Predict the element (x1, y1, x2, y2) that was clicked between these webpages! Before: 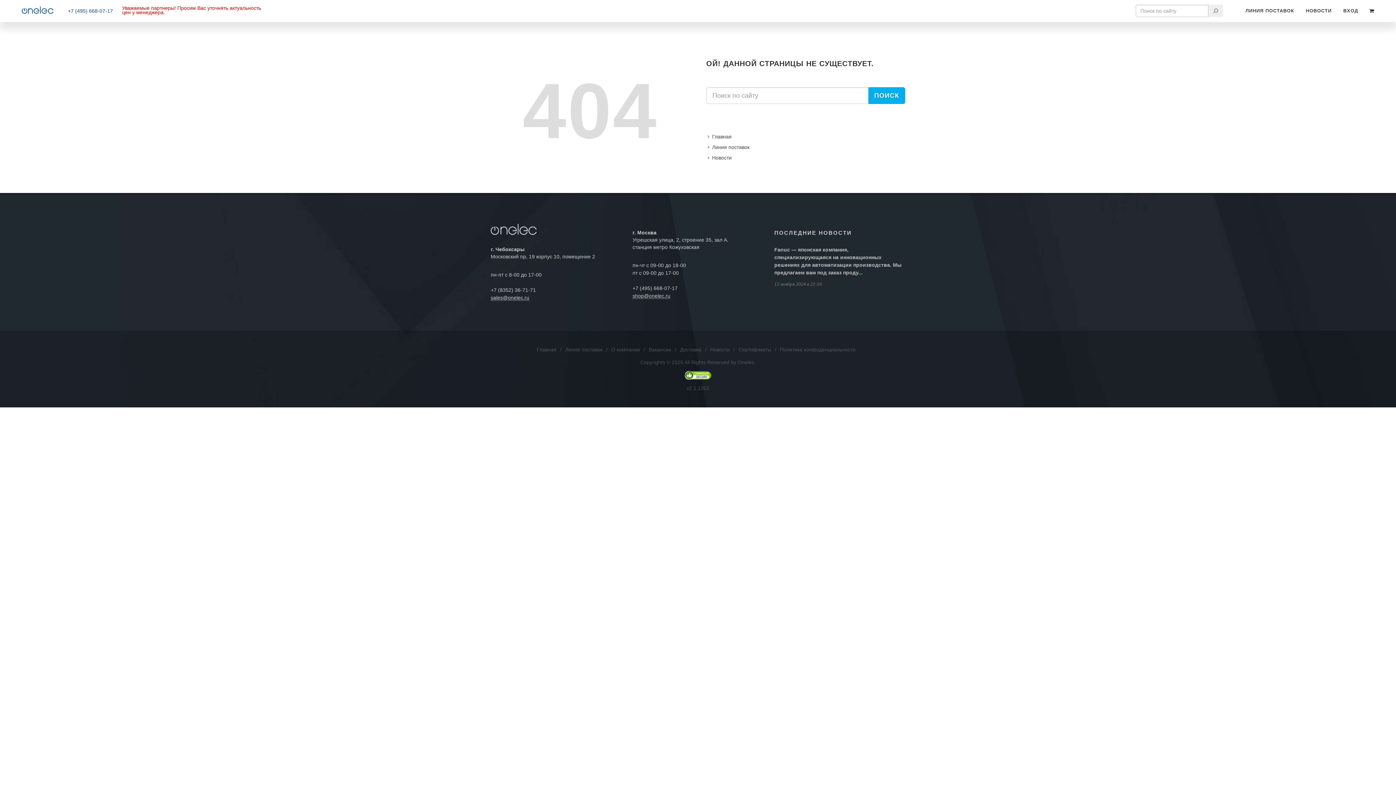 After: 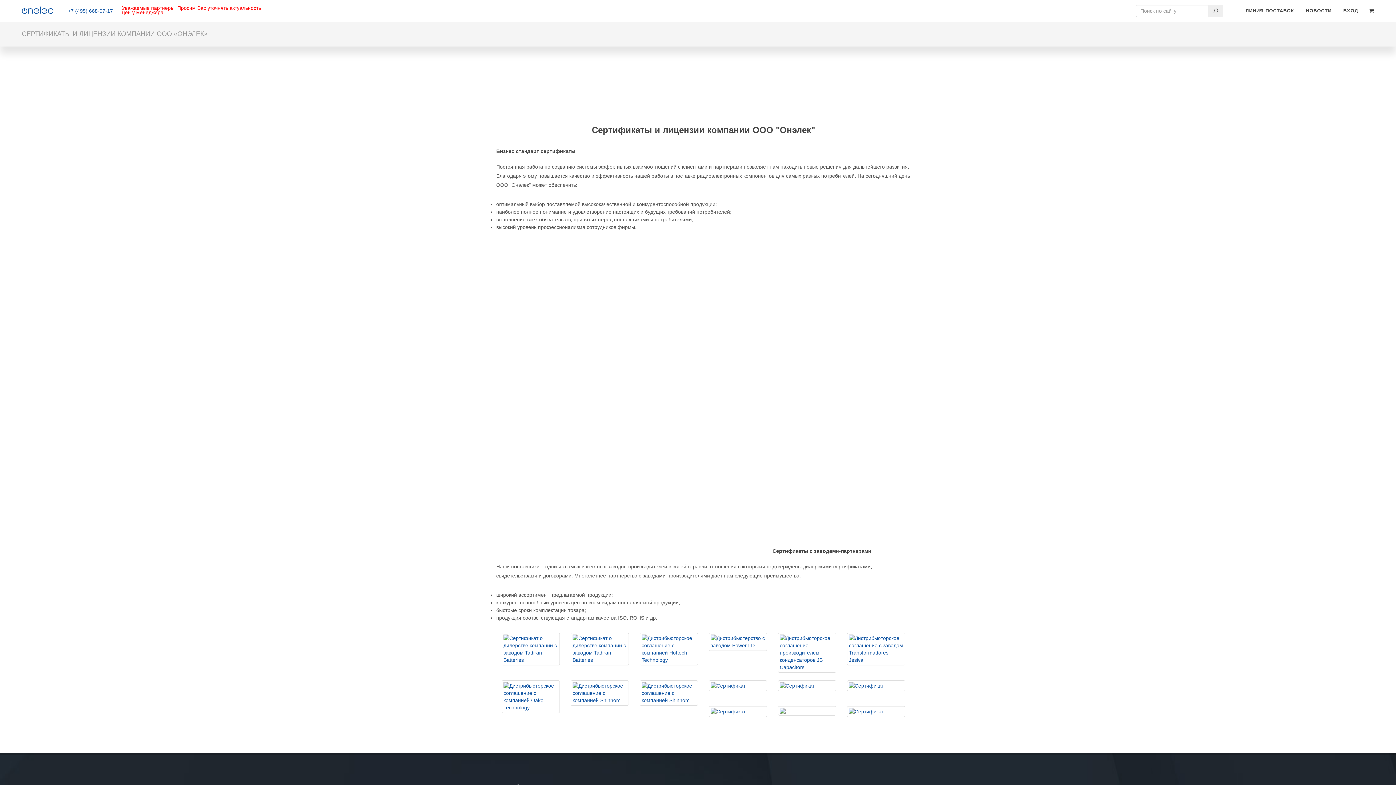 Action: bbox: (738, 345, 771, 354) label: Сертификаты